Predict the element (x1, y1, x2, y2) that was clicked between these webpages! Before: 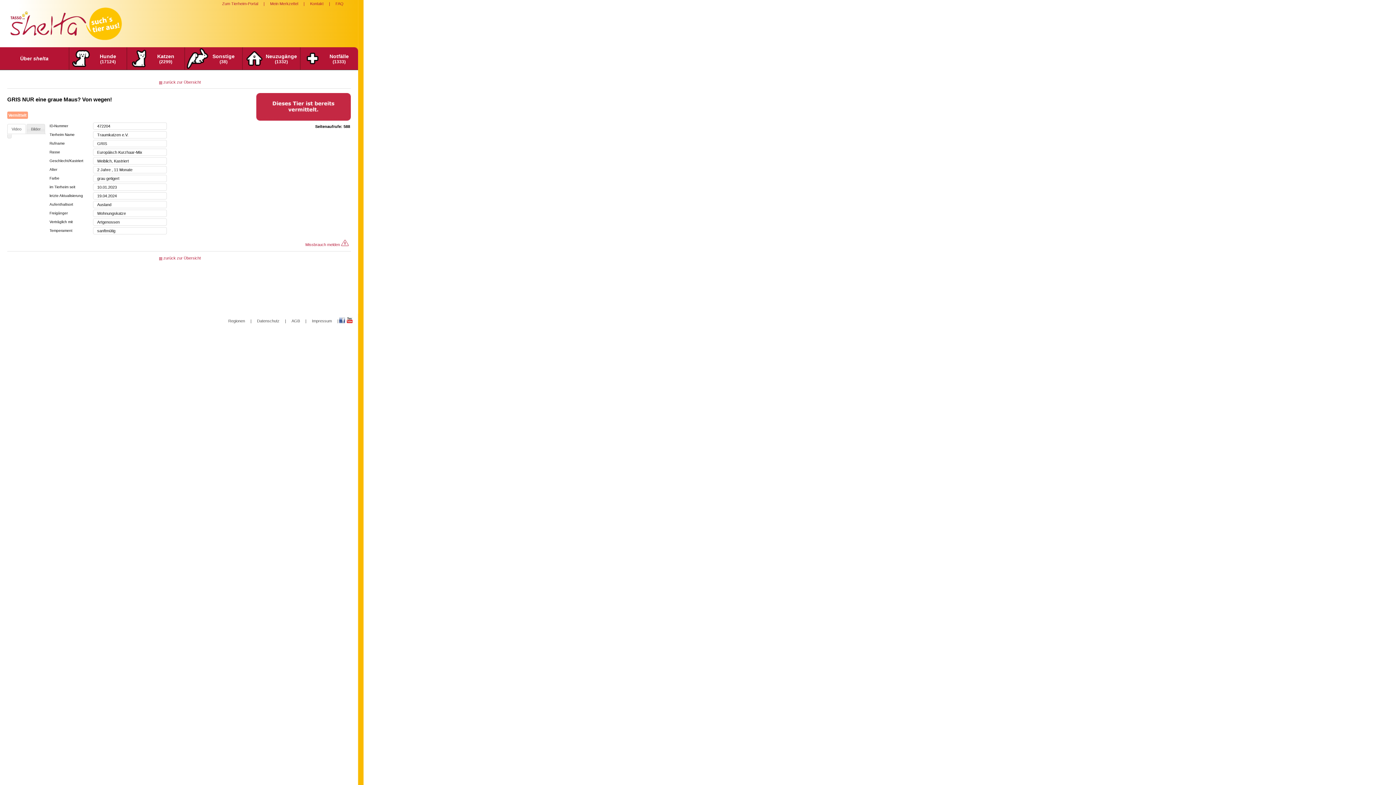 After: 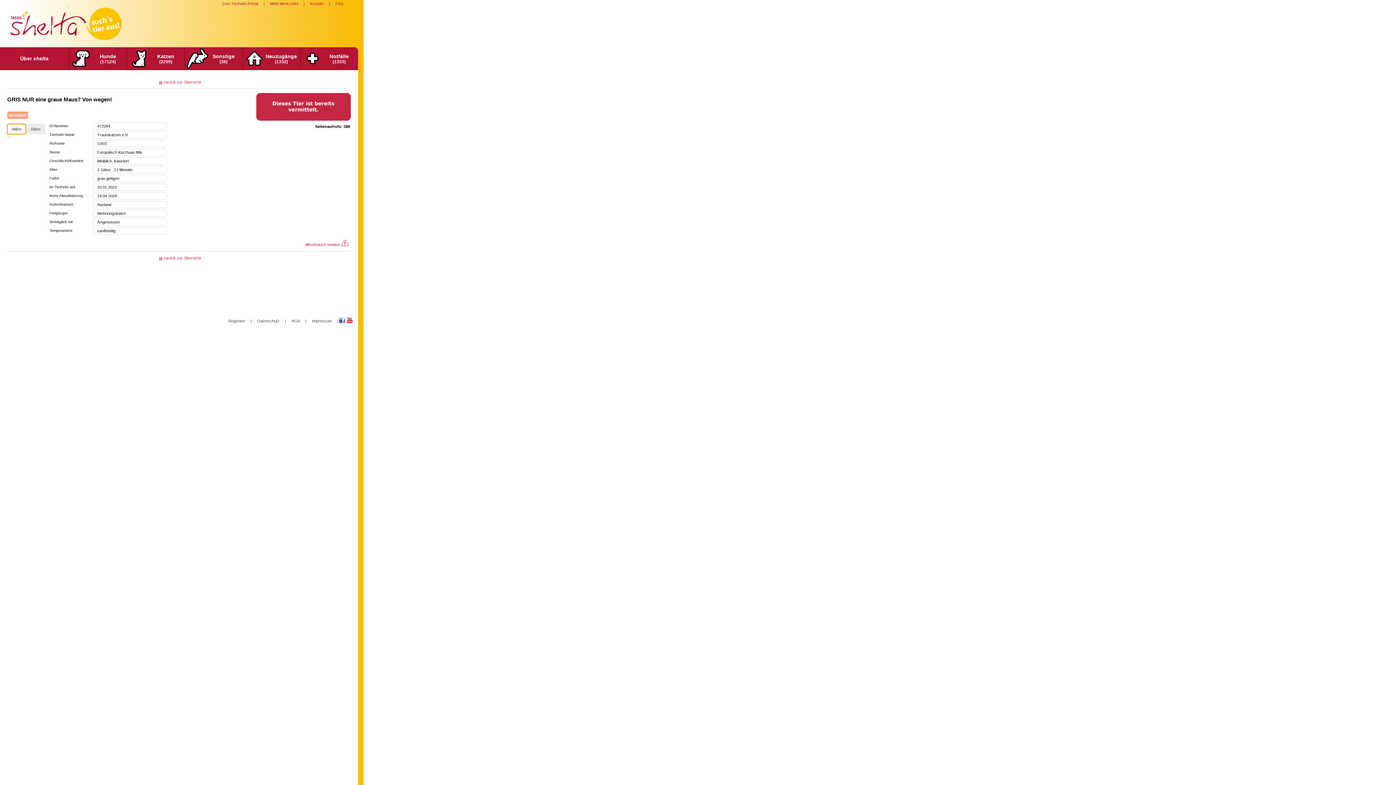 Action: label: Video bbox: (7, 124, 25, 133)